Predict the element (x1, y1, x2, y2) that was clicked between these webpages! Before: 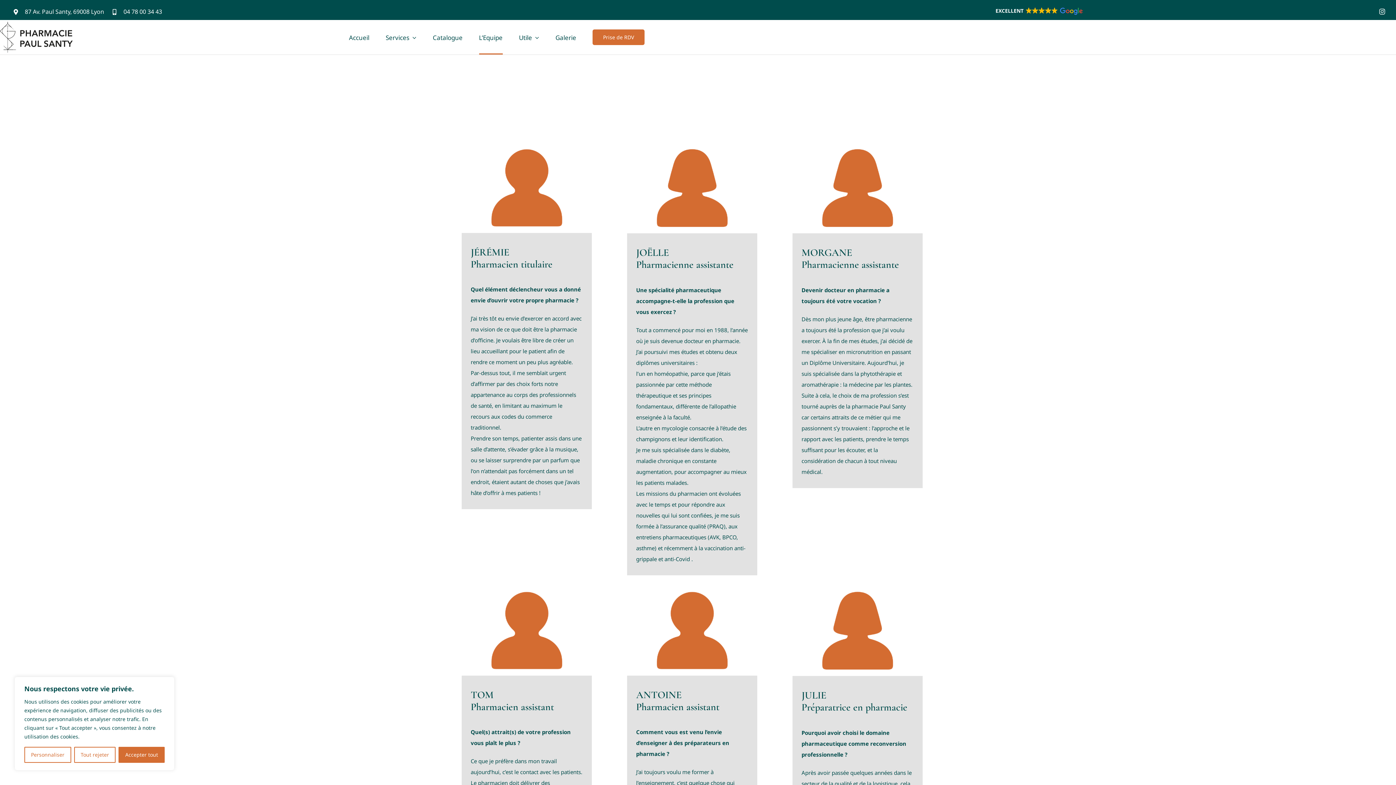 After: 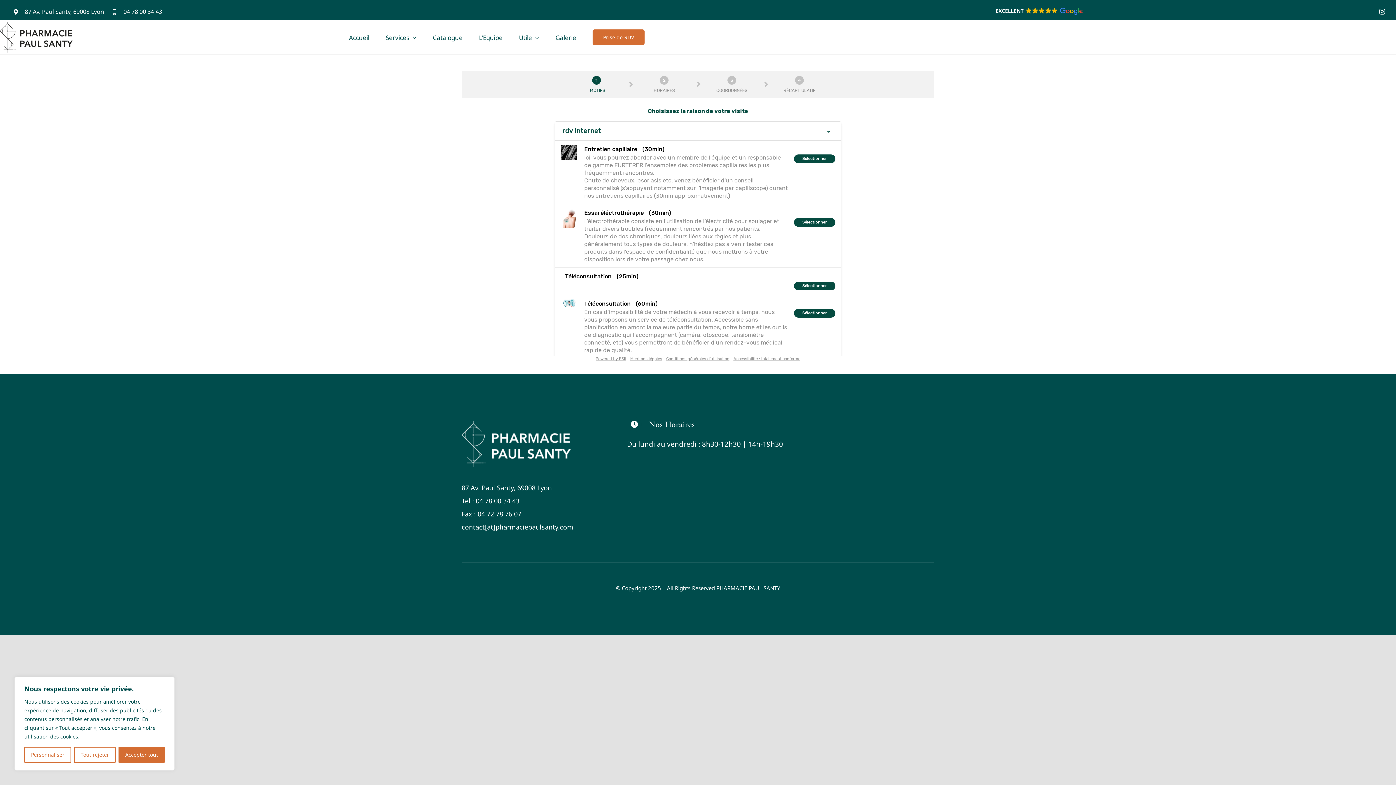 Action: bbox: (592, 20, 644, 54) label: Prise de RDV